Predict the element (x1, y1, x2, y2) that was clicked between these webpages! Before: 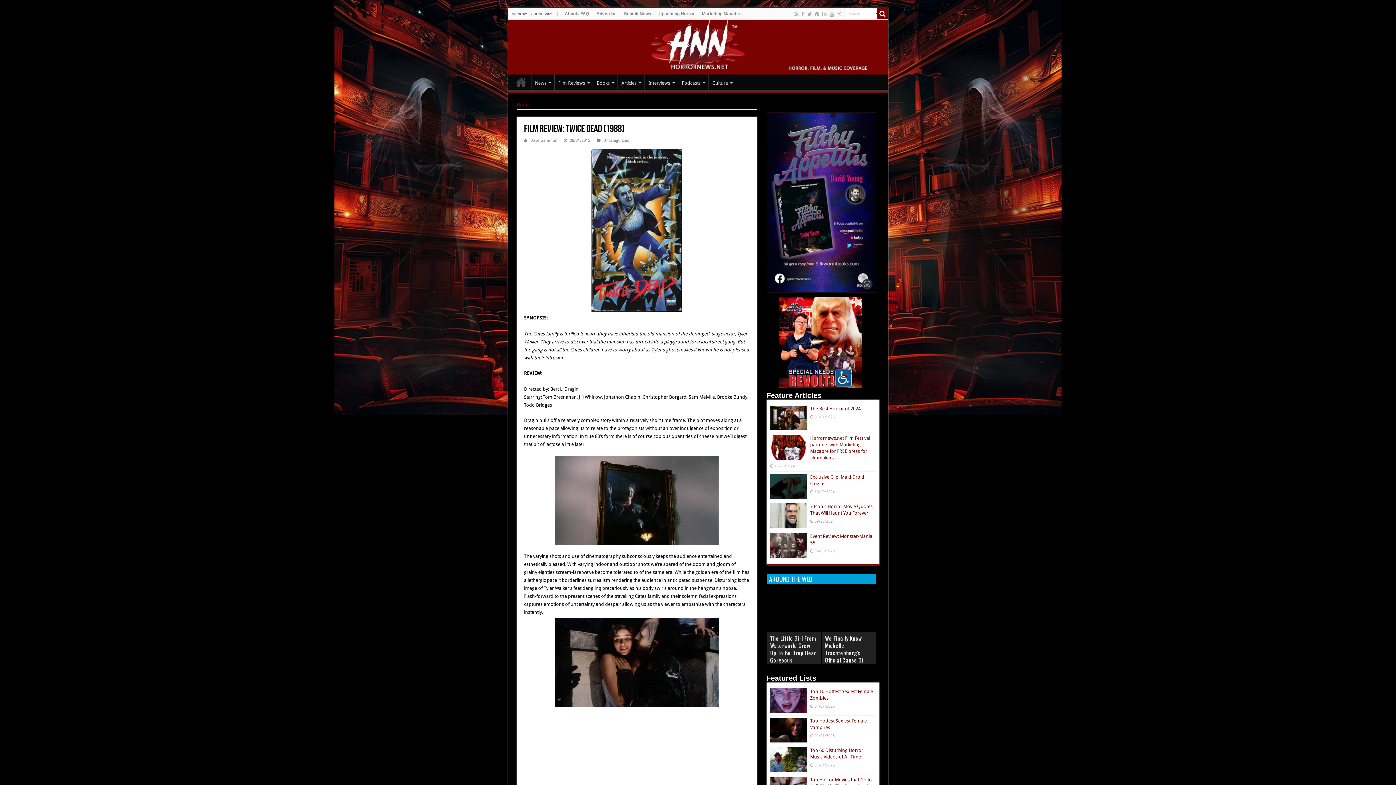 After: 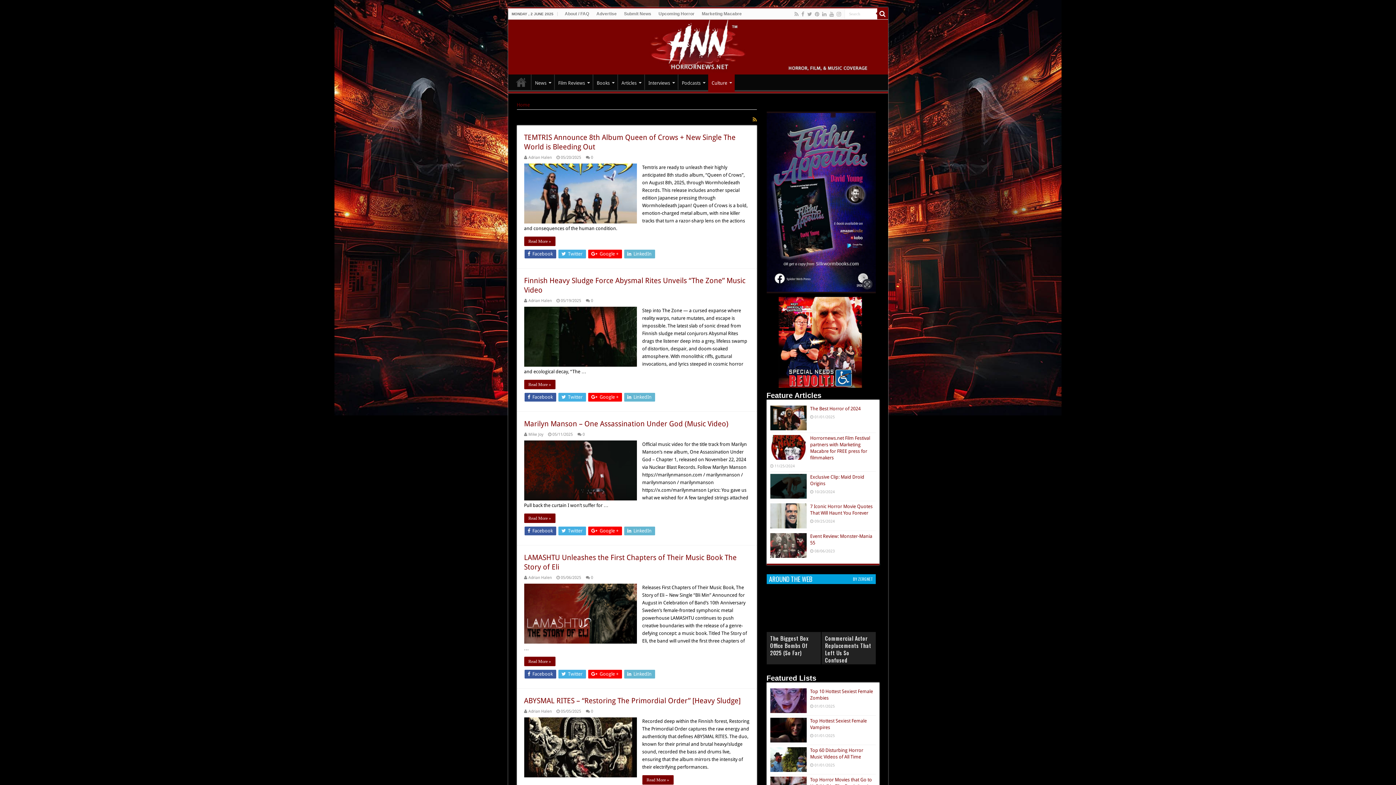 Action: label: Culture bbox: (708, 74, 735, 89)